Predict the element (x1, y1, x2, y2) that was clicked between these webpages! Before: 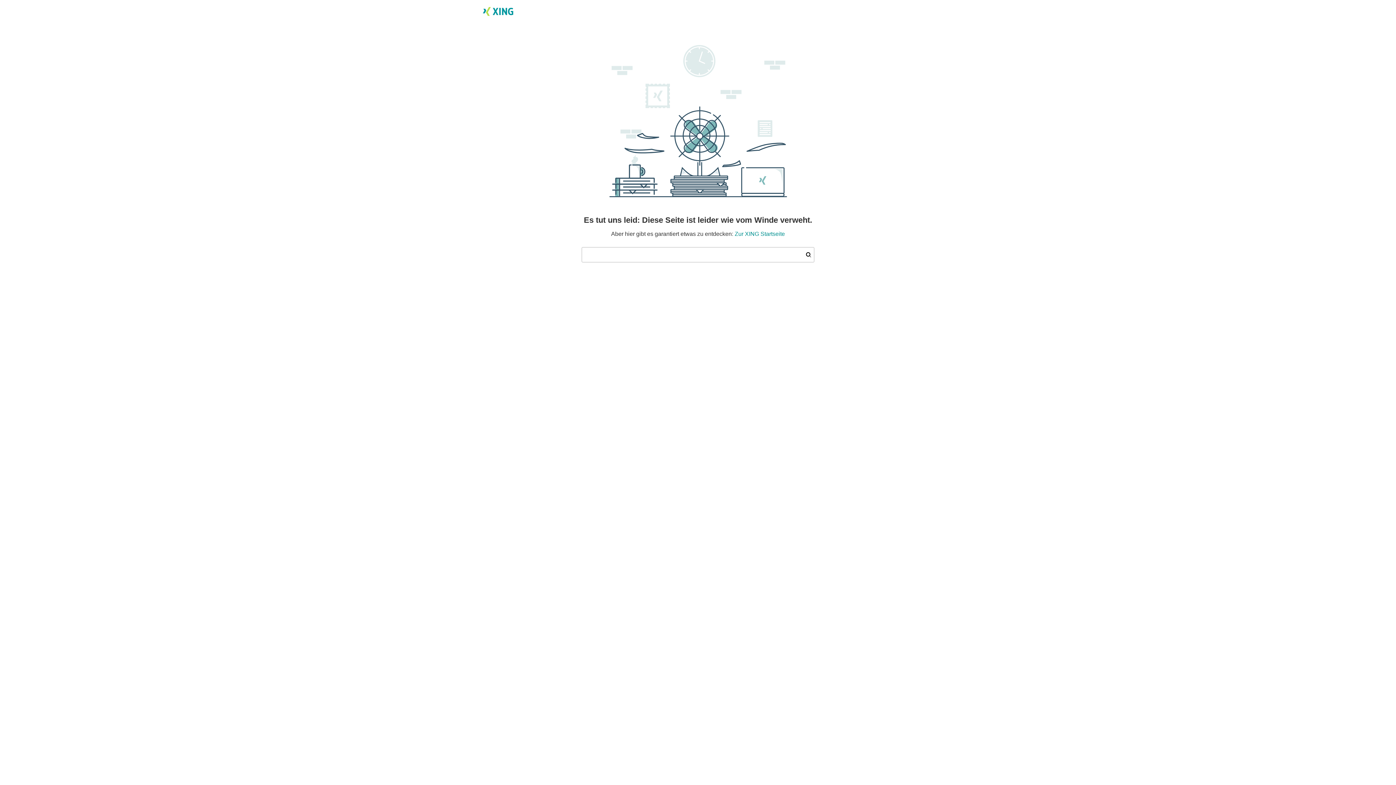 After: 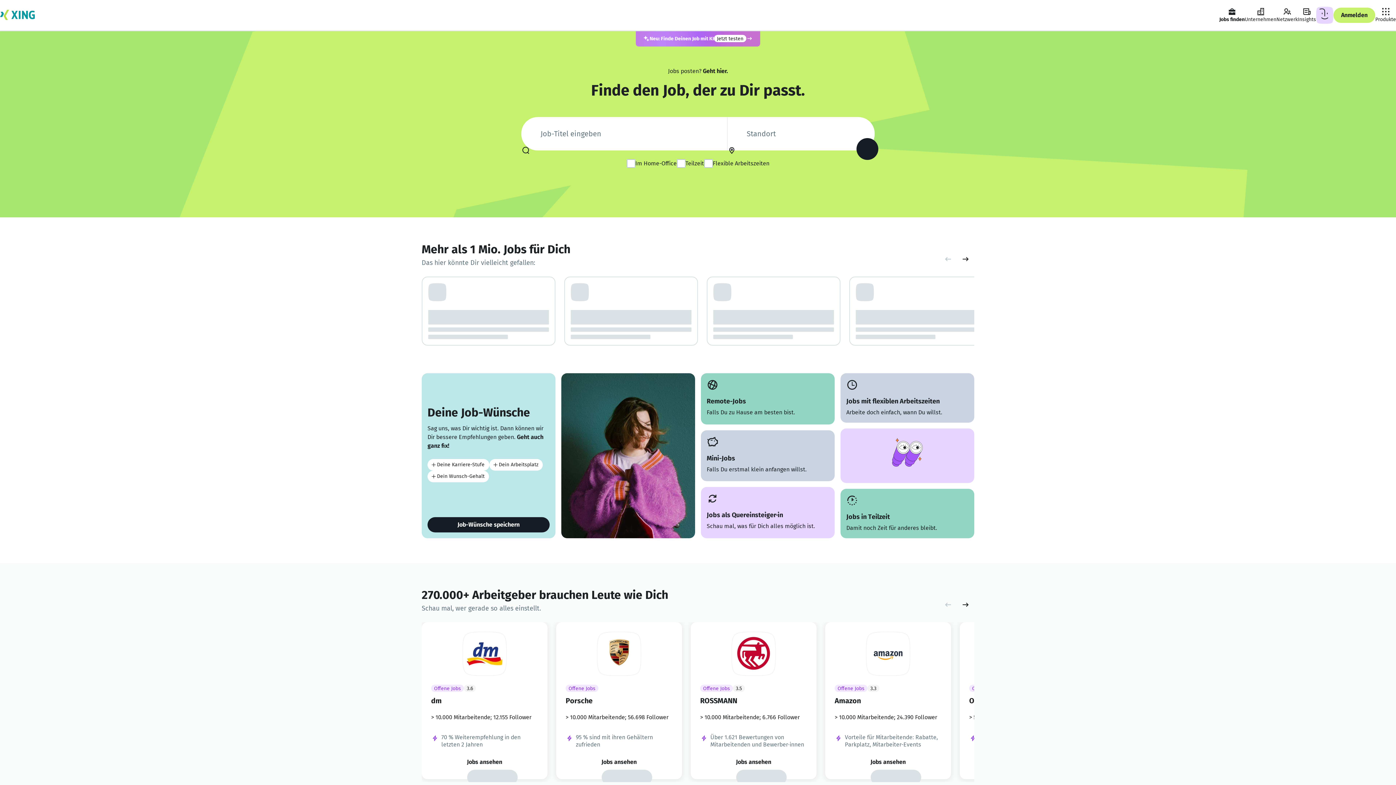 Action: bbox: (734, 230, 785, 237) label: Zur XING Startseite